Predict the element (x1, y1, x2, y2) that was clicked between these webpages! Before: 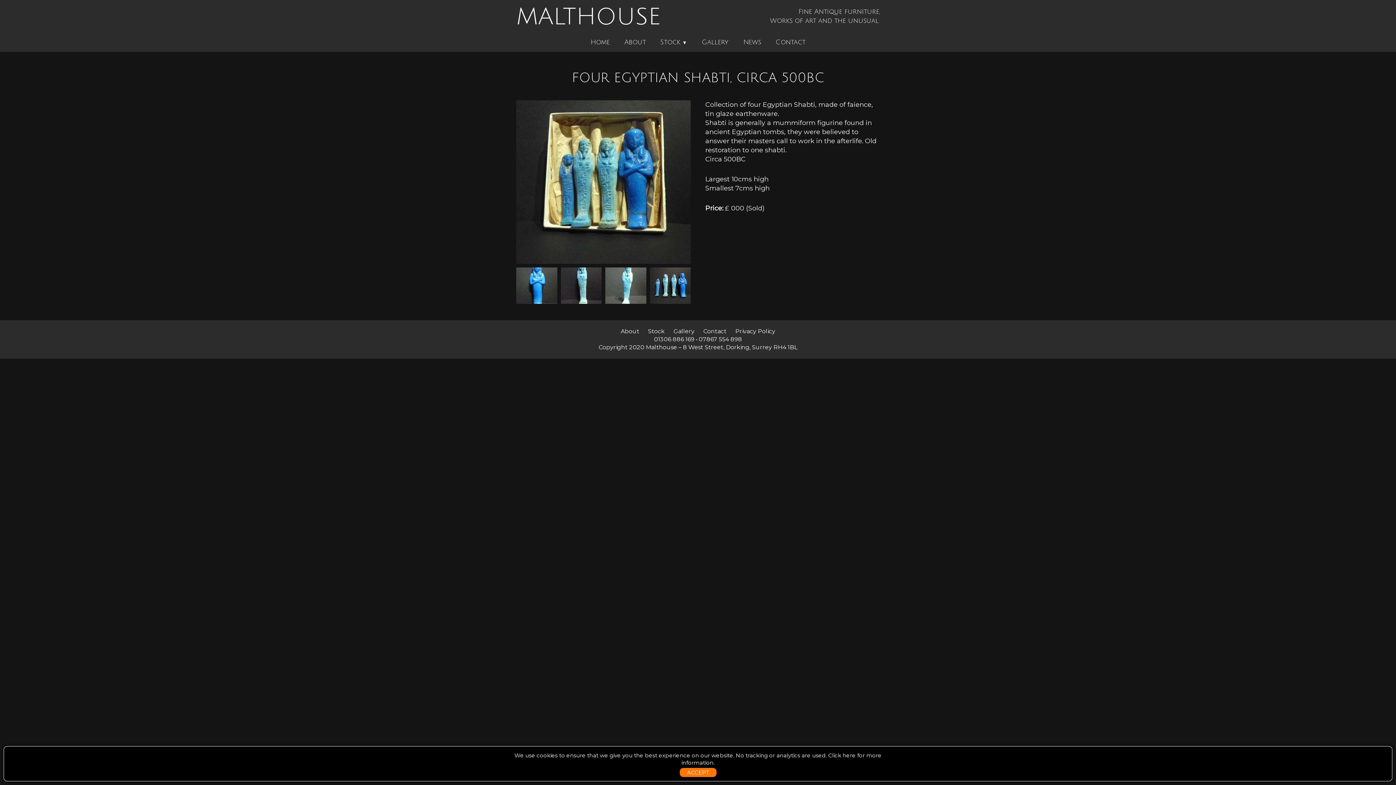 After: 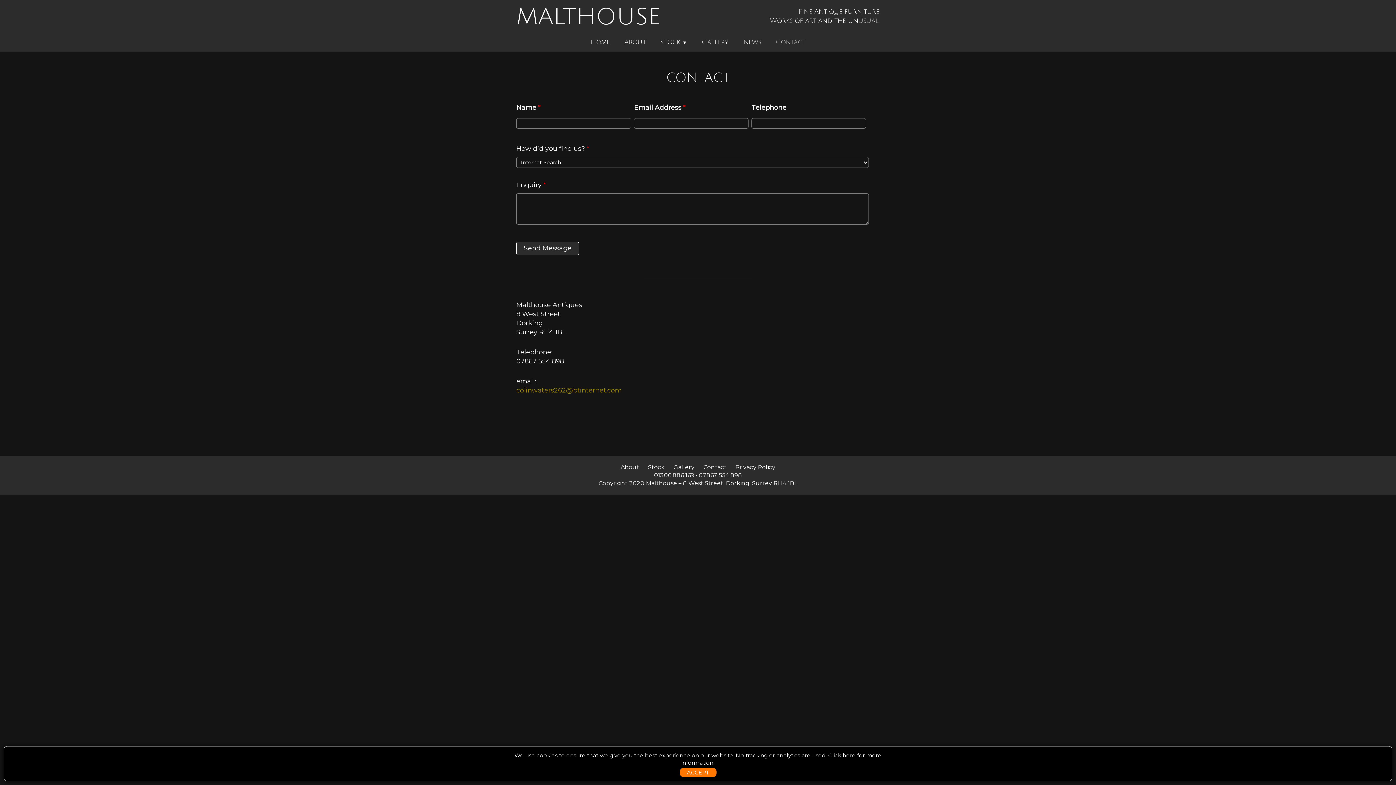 Action: label: Contact bbox: (703, 328, 726, 334)